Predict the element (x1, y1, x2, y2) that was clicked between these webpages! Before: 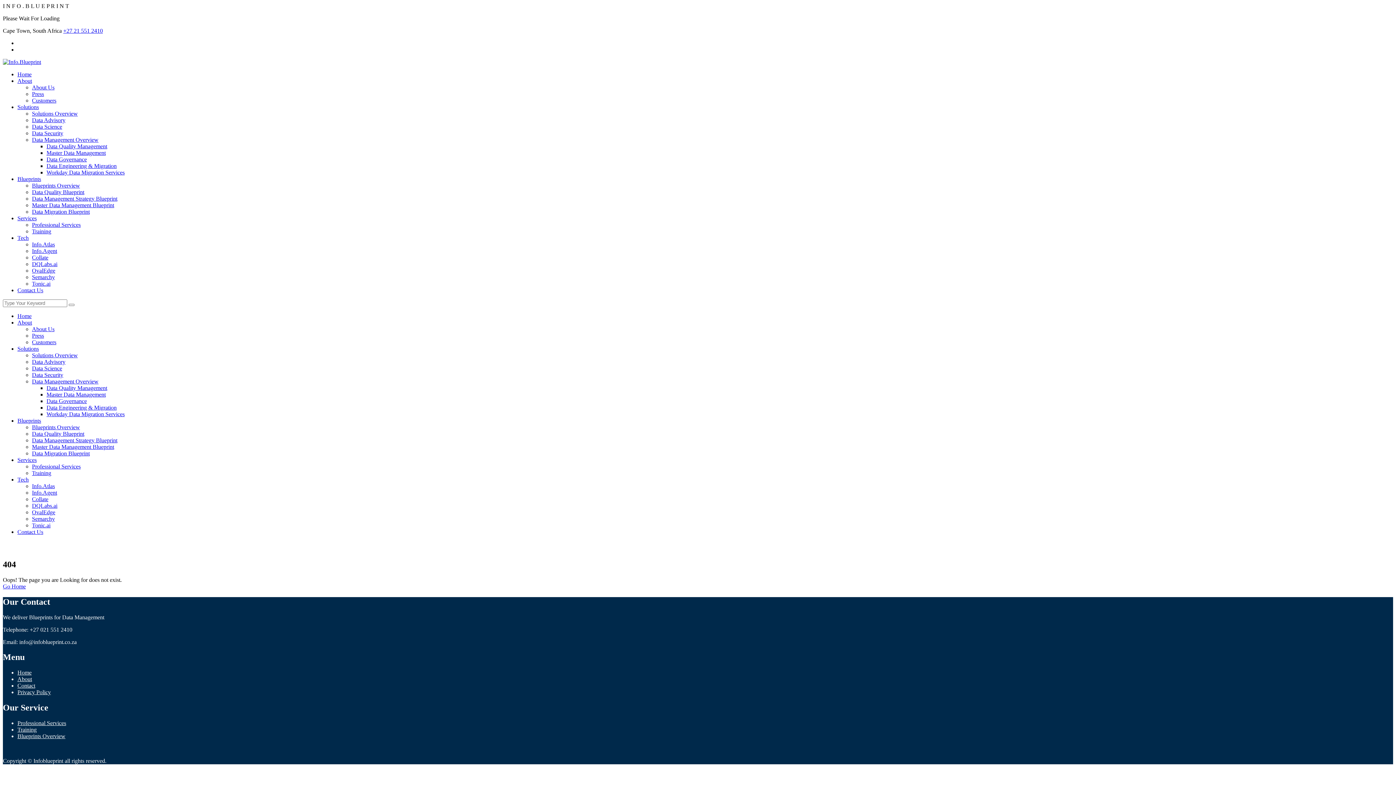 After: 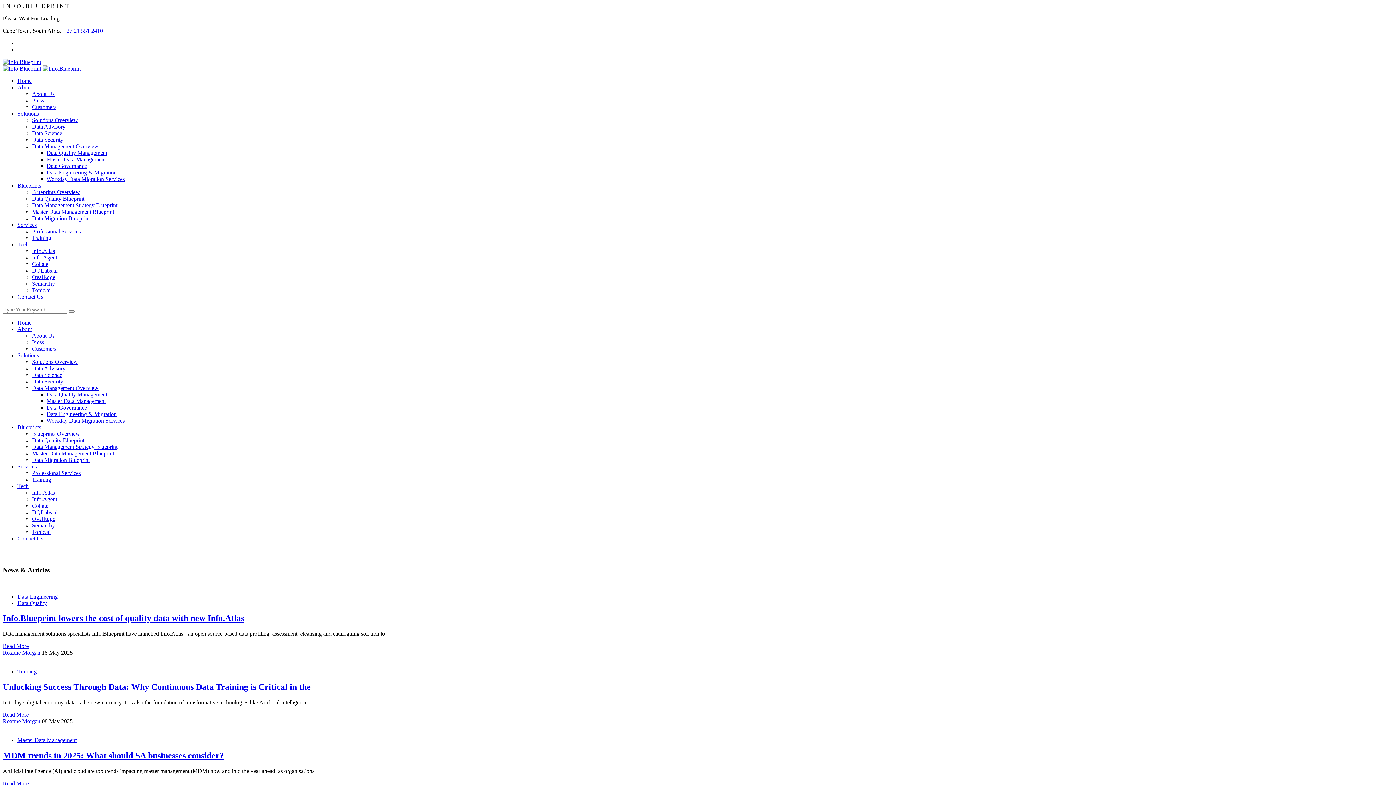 Action: bbox: (32, 332, 44, 338) label: Press